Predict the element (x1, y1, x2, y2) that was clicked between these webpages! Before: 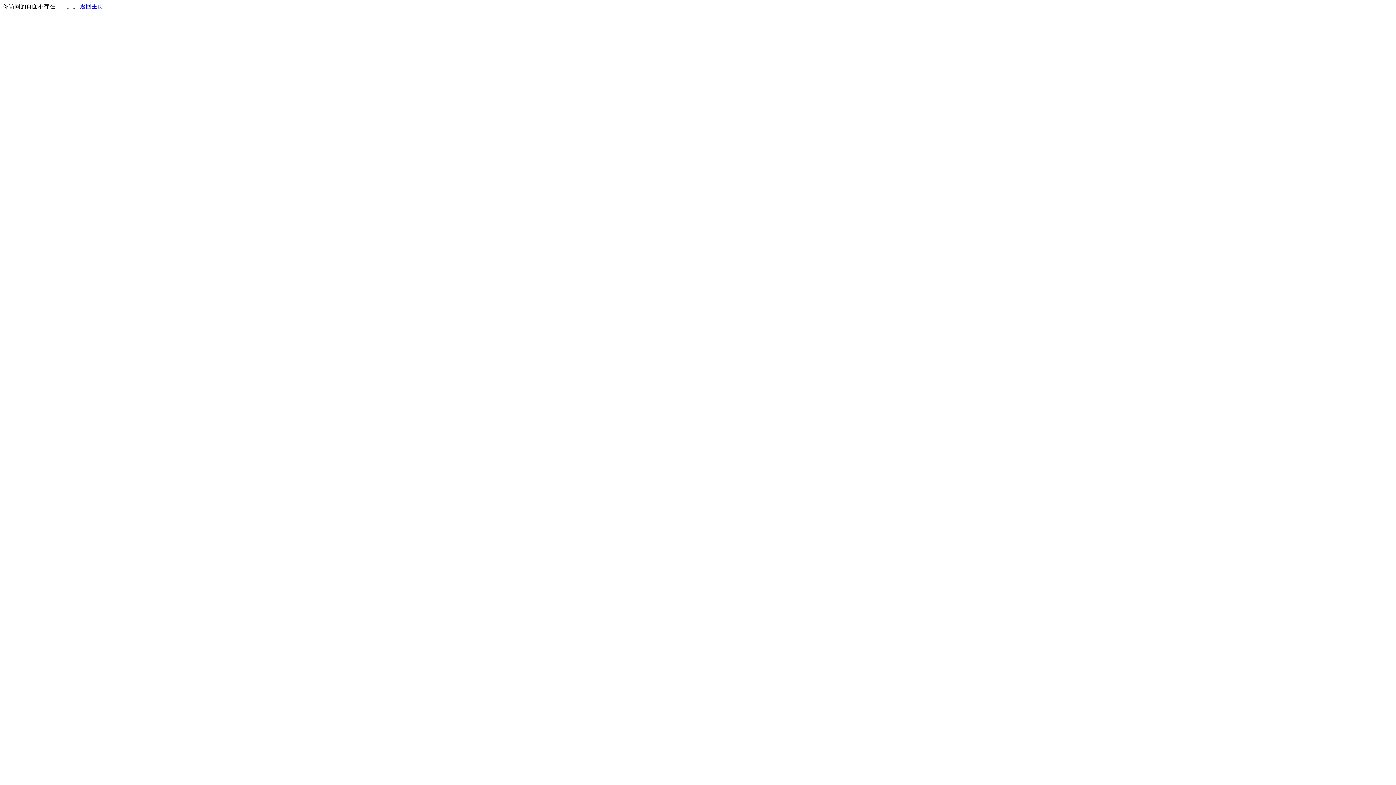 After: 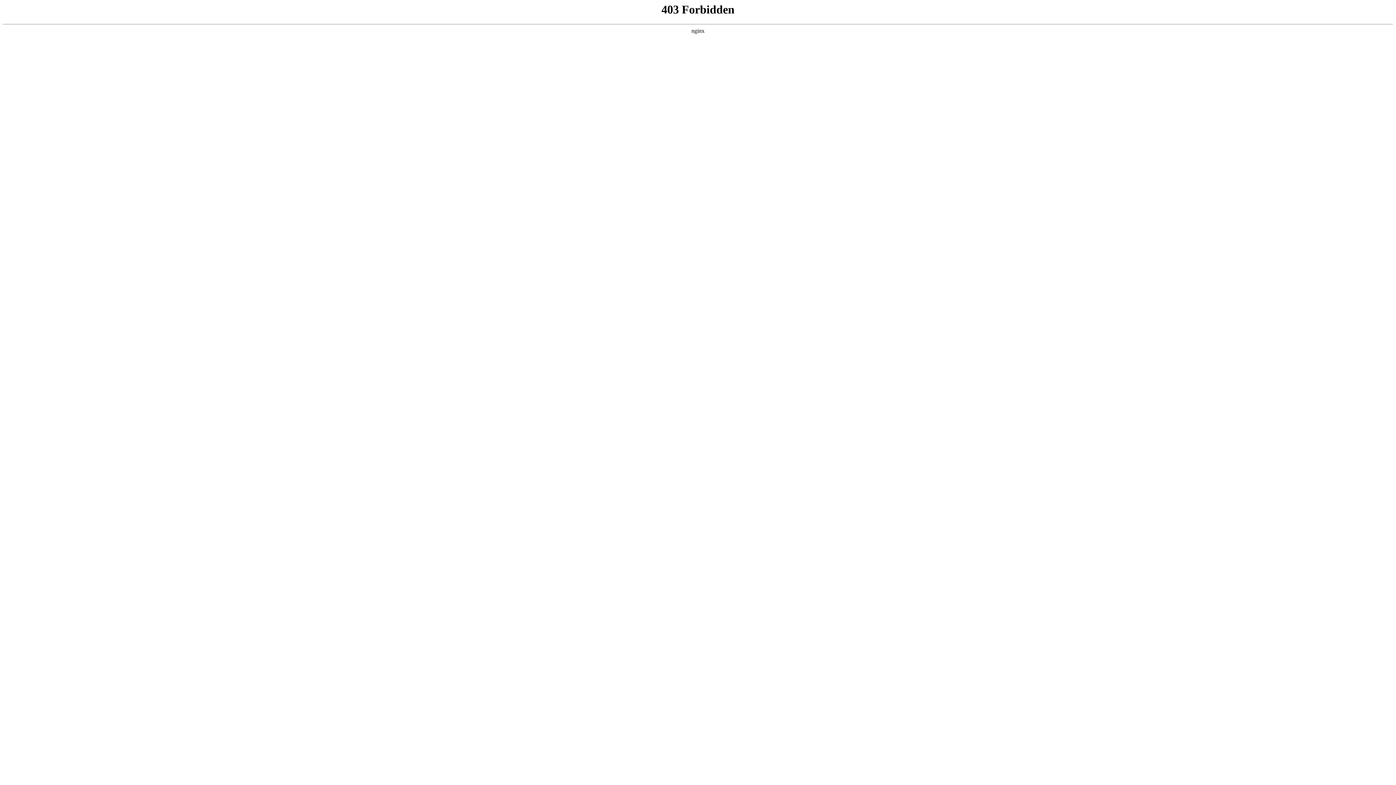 Action: bbox: (80, 3, 103, 9) label: 返回主页